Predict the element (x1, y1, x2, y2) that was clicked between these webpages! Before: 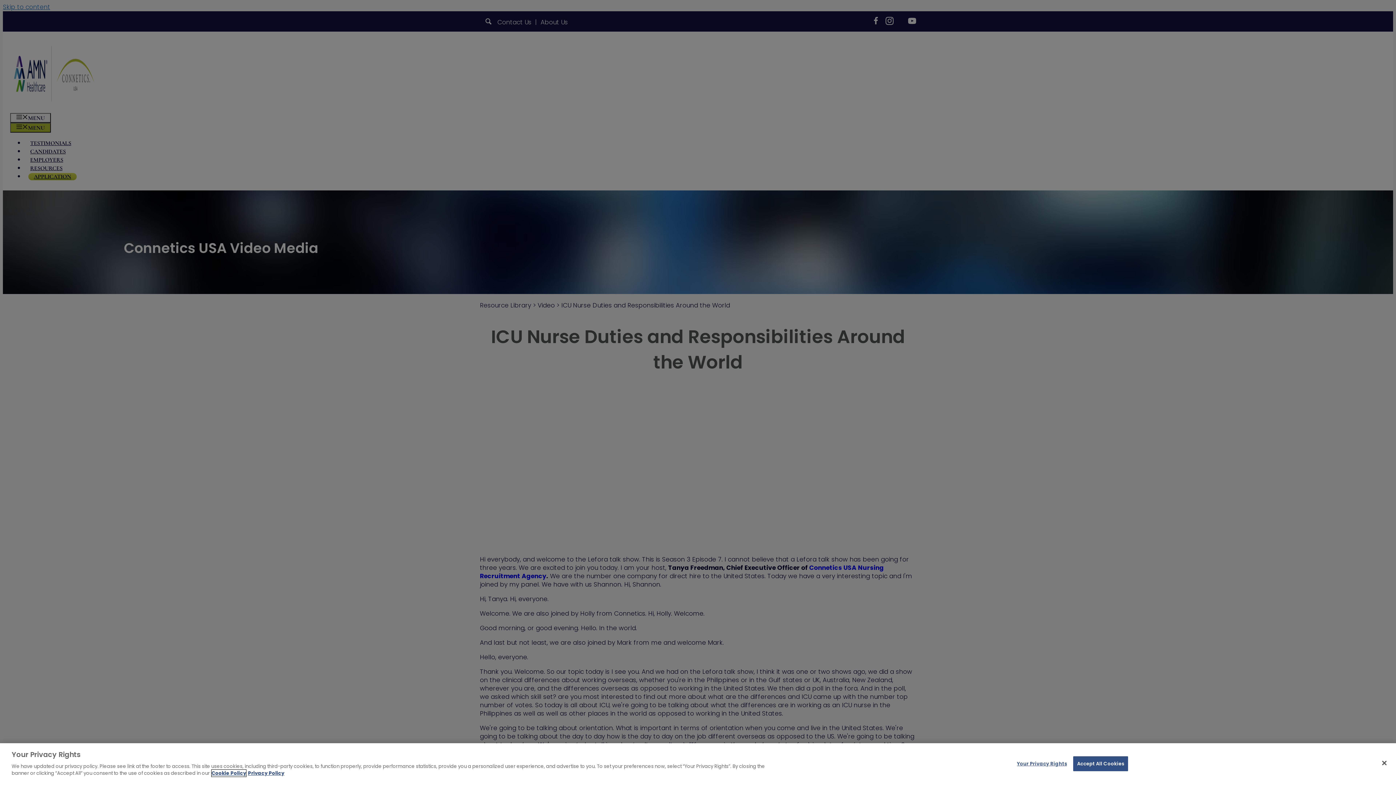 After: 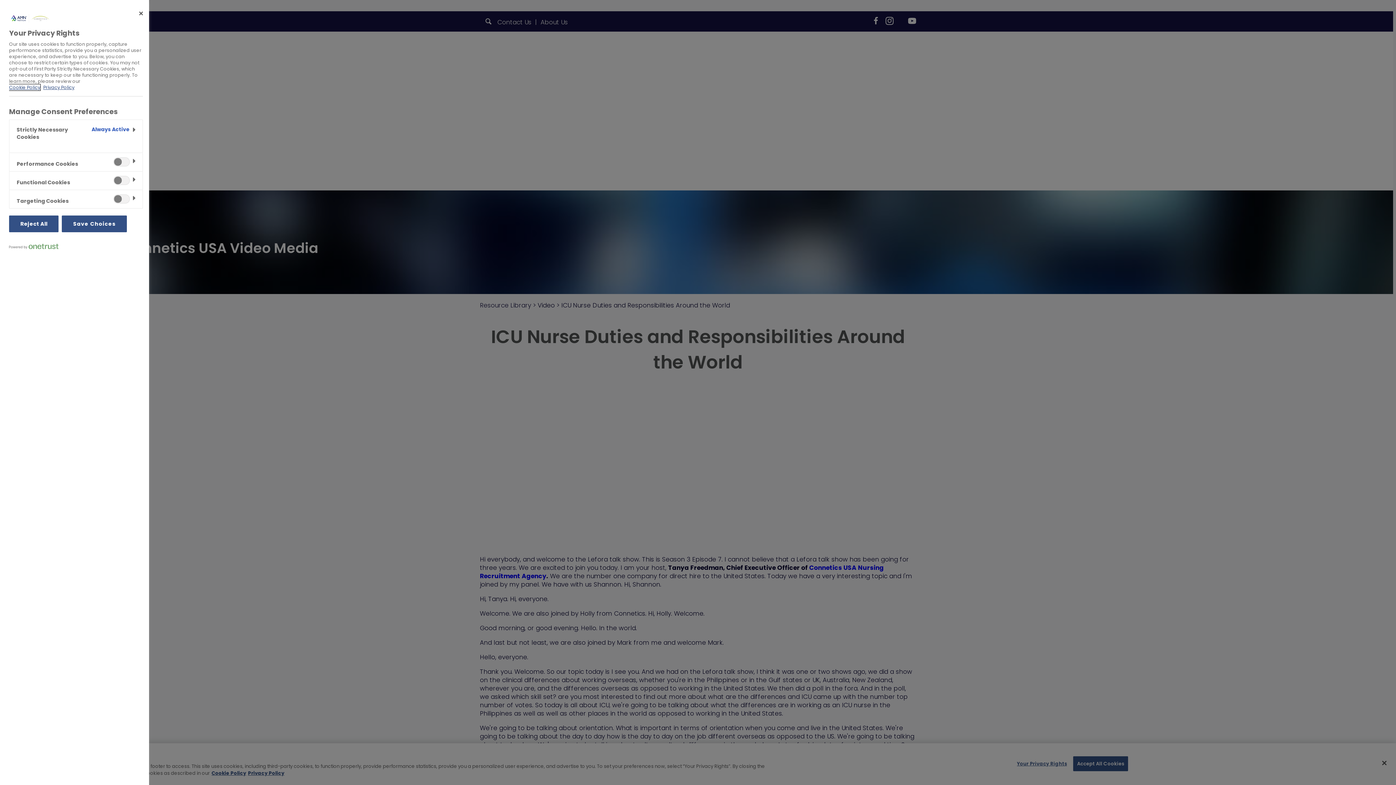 Action: label: Your Privacy Rights bbox: (1017, 756, 1067, 771)